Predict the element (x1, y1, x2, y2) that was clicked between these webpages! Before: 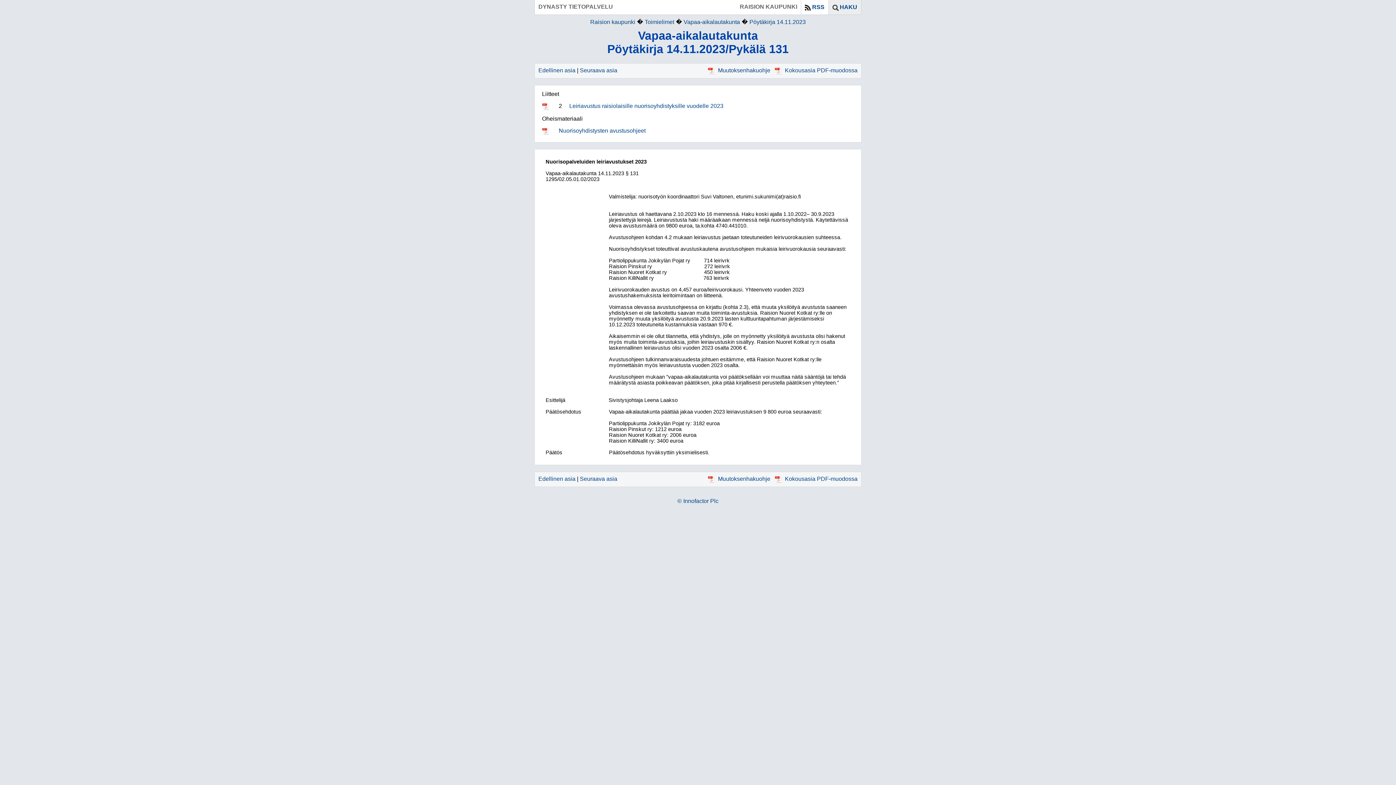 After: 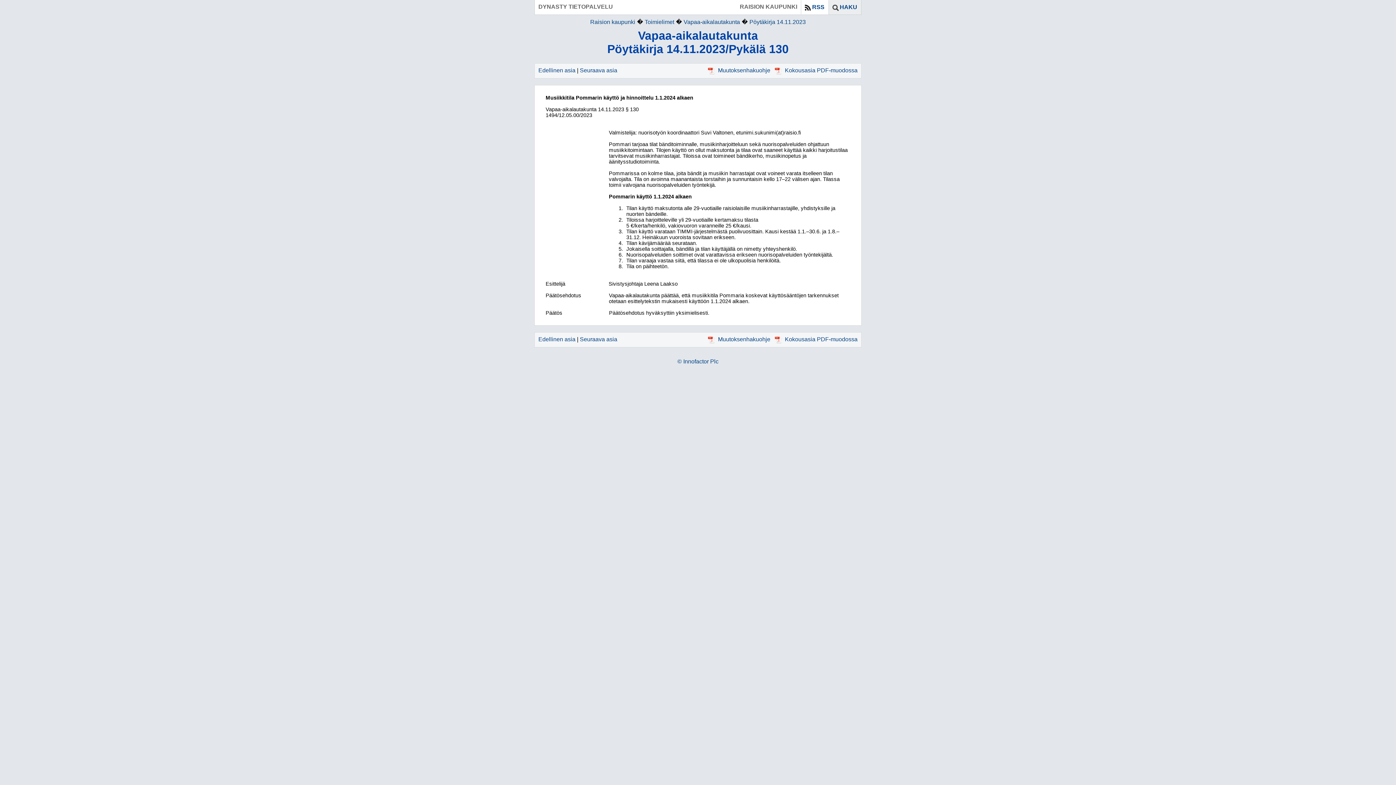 Action: bbox: (538, 67, 575, 73) label: Edellinen asia